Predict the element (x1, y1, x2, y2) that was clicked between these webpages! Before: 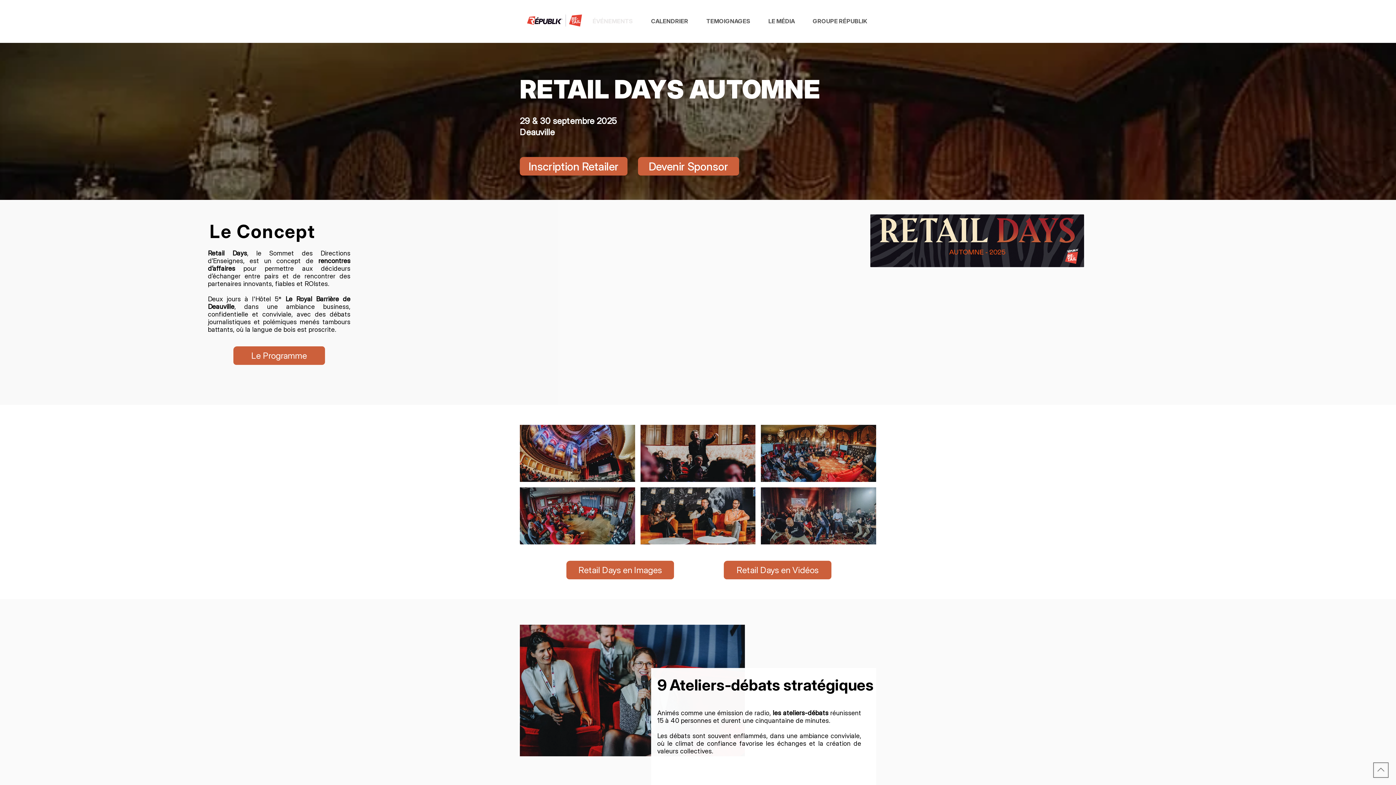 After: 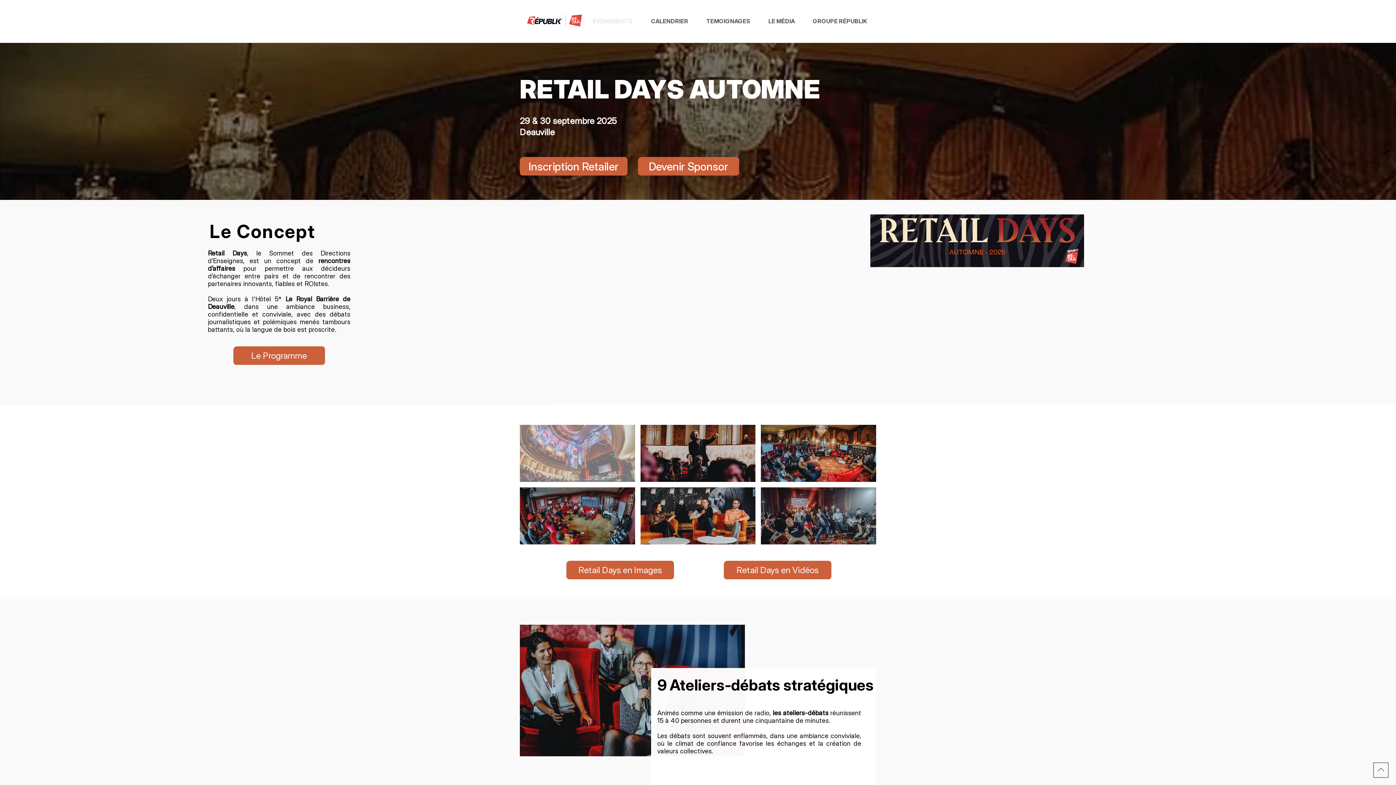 Action: label: mise en avant du trophée bbox: (520, 425, 635, 482)